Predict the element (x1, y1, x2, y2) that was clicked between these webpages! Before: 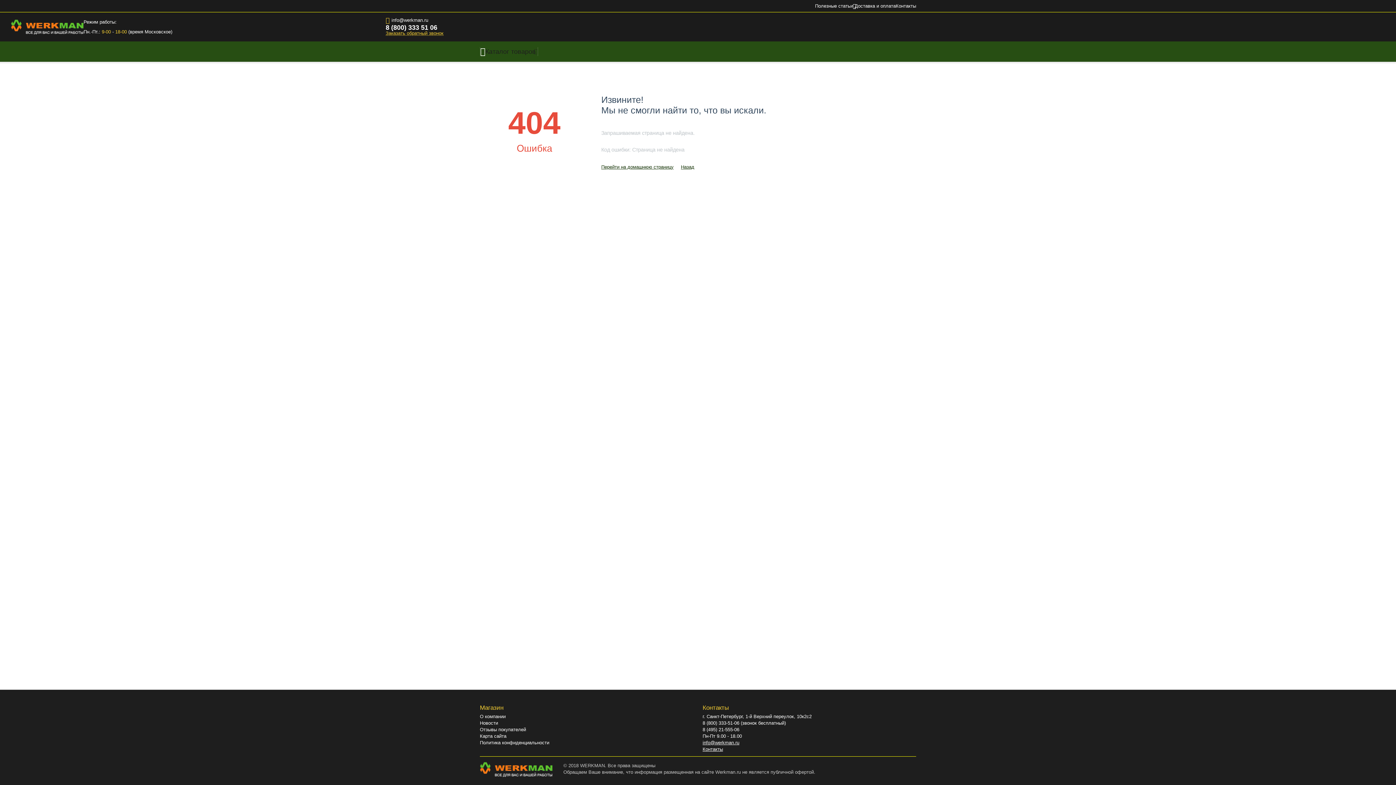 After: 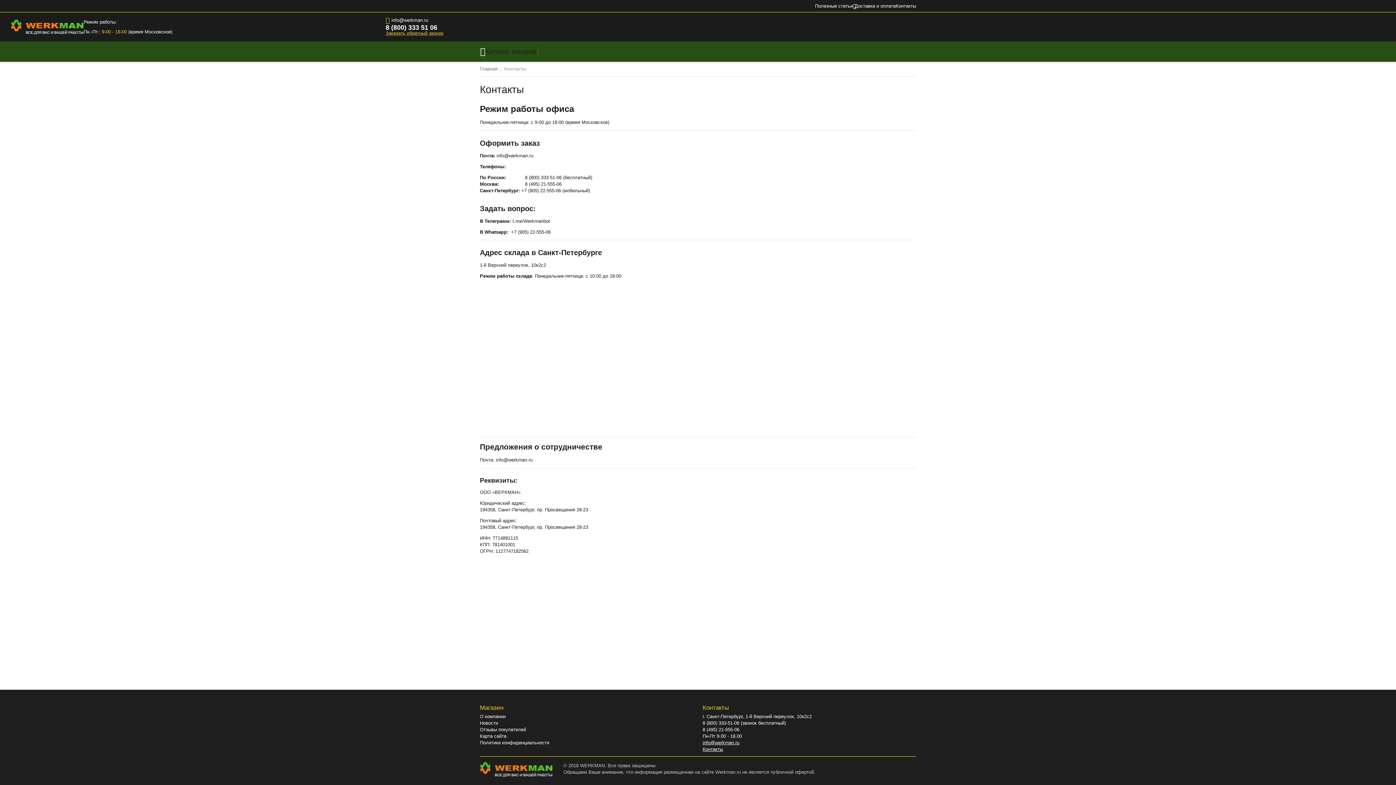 Action: label: Контакты bbox: (702, 746, 723, 752)